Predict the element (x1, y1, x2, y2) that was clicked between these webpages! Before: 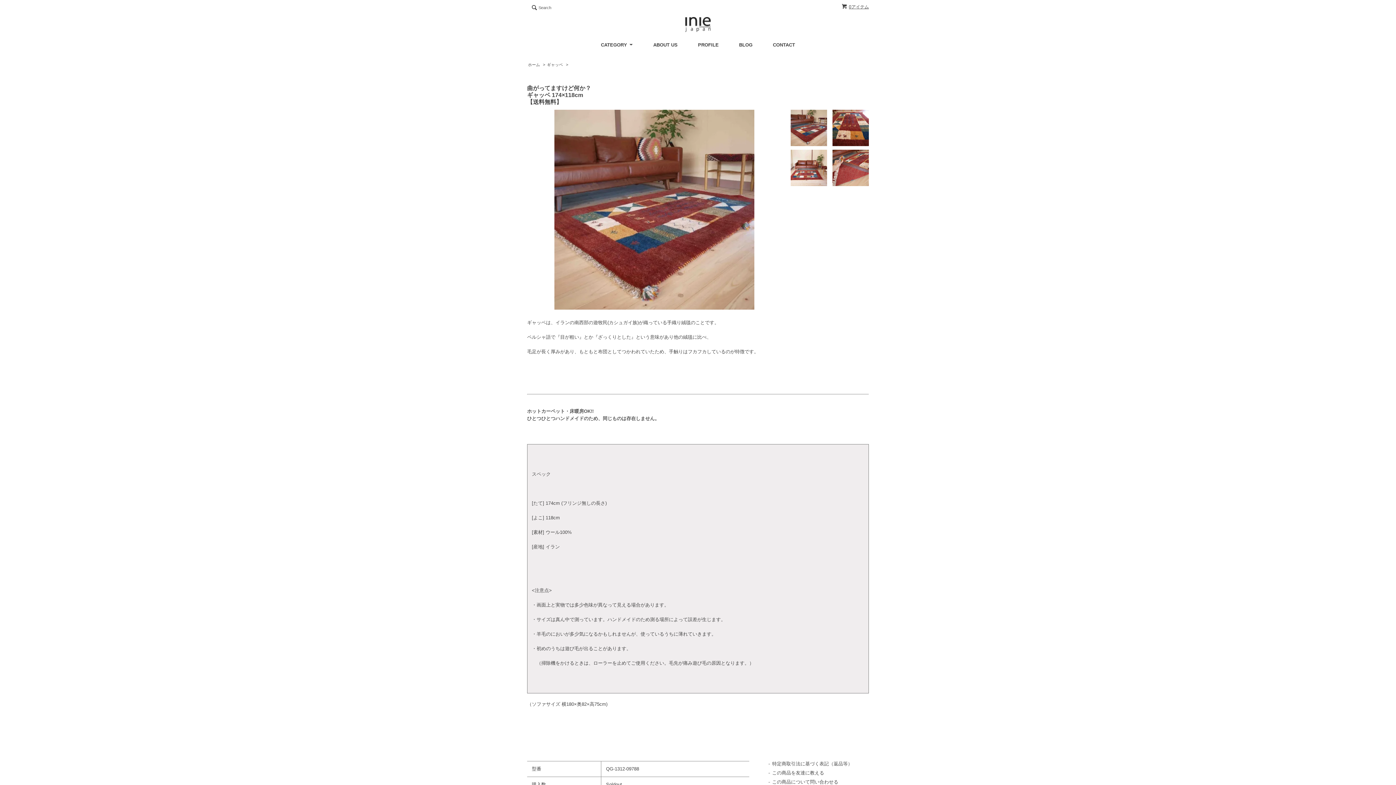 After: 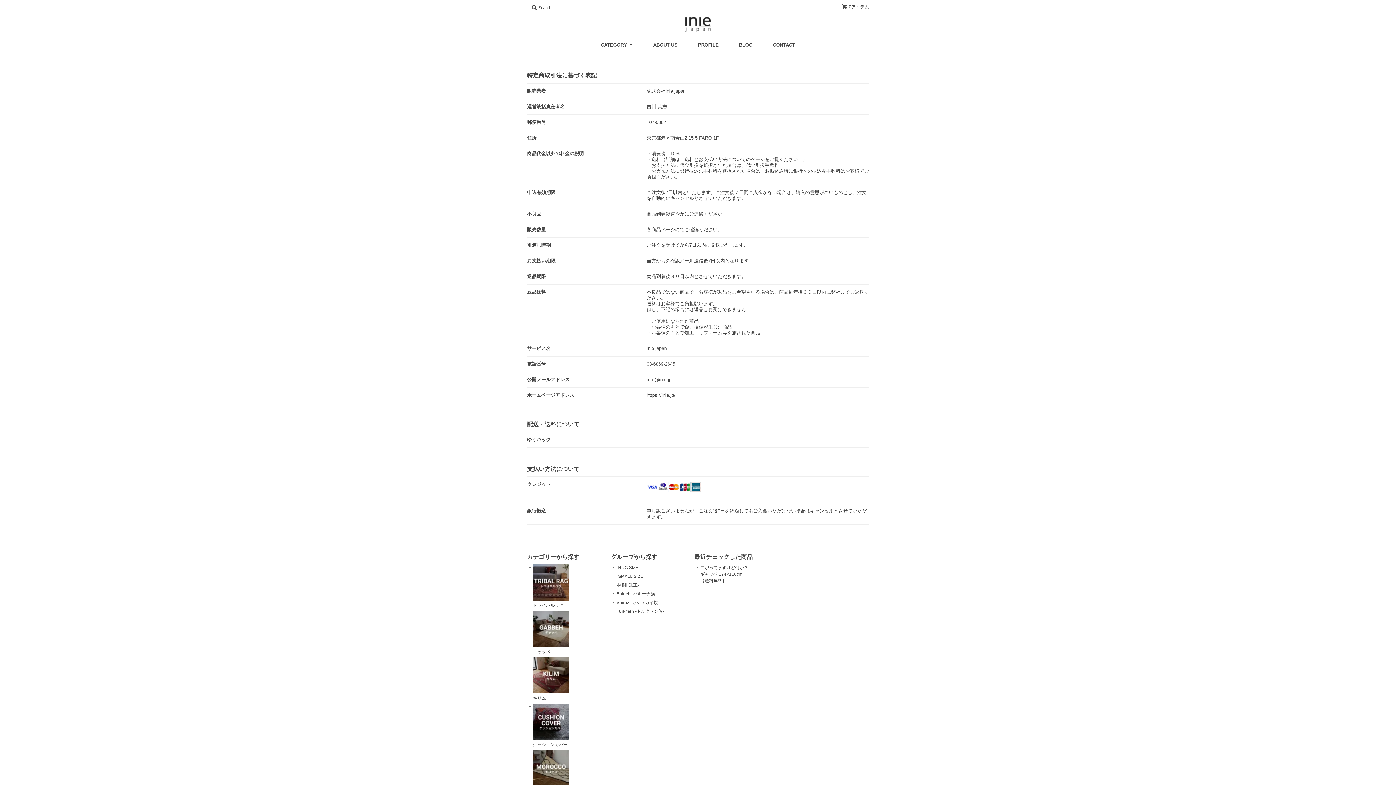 Action: bbox: (772, 761, 852, 766) label: 特定商取引法に基づく表記（返品等）